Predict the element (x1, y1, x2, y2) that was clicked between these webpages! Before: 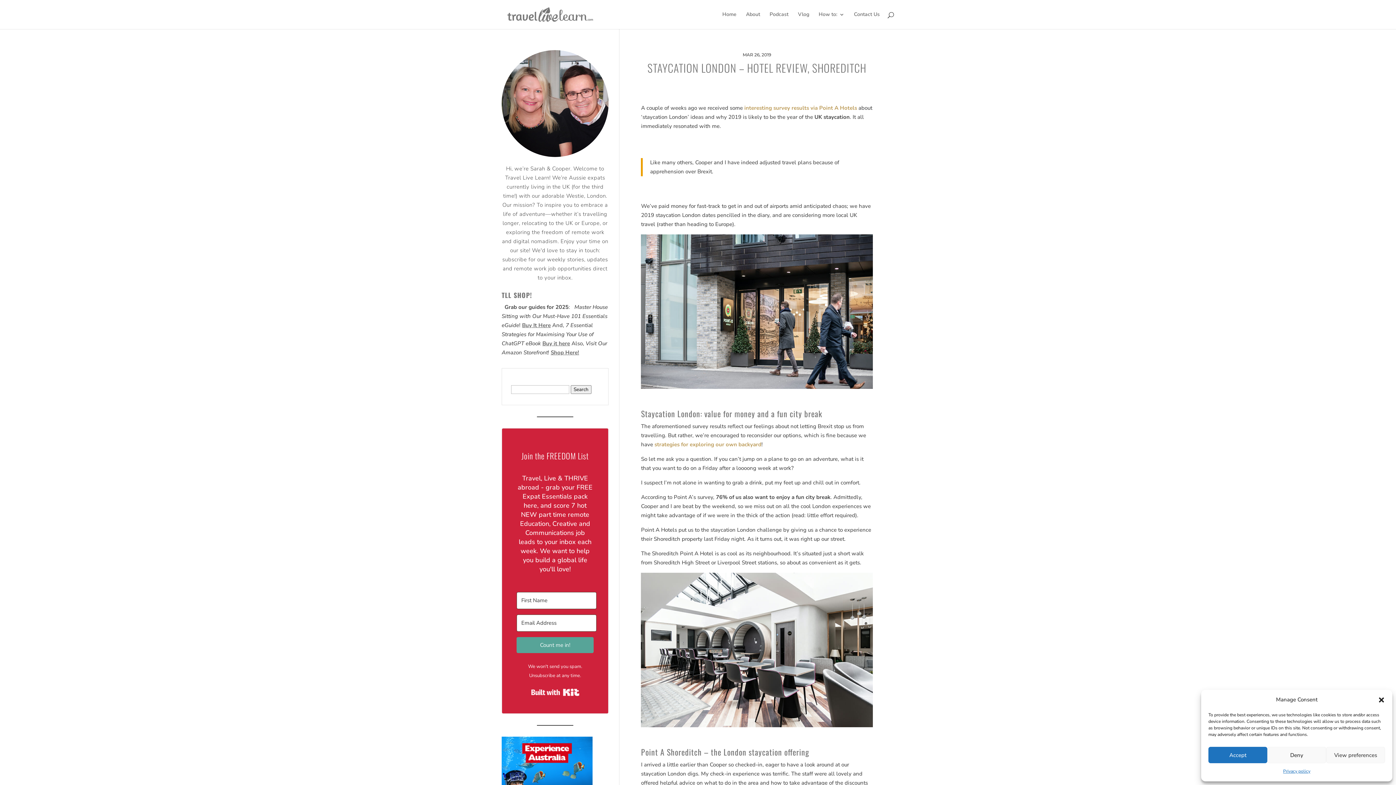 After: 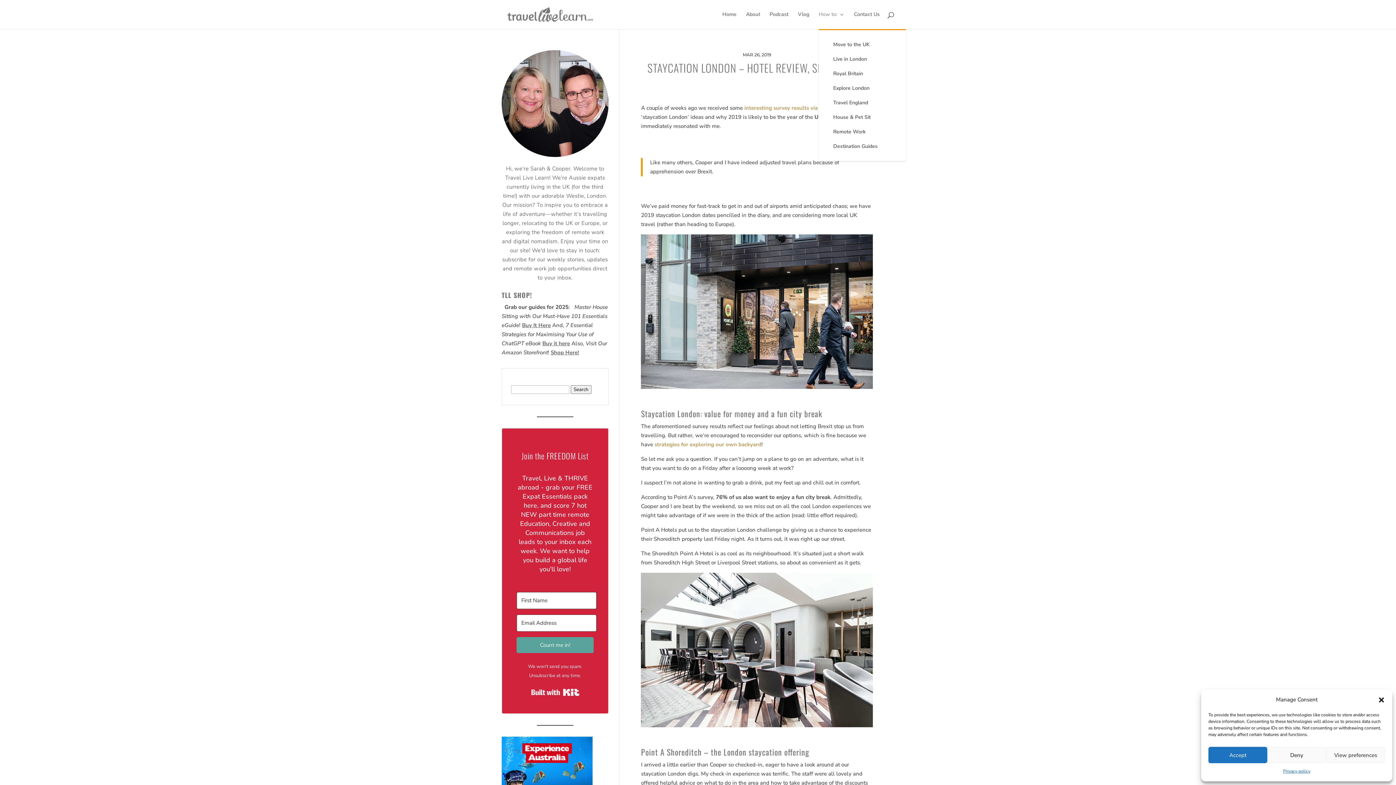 Action: bbox: (818, 12, 844, 29) label: How to: